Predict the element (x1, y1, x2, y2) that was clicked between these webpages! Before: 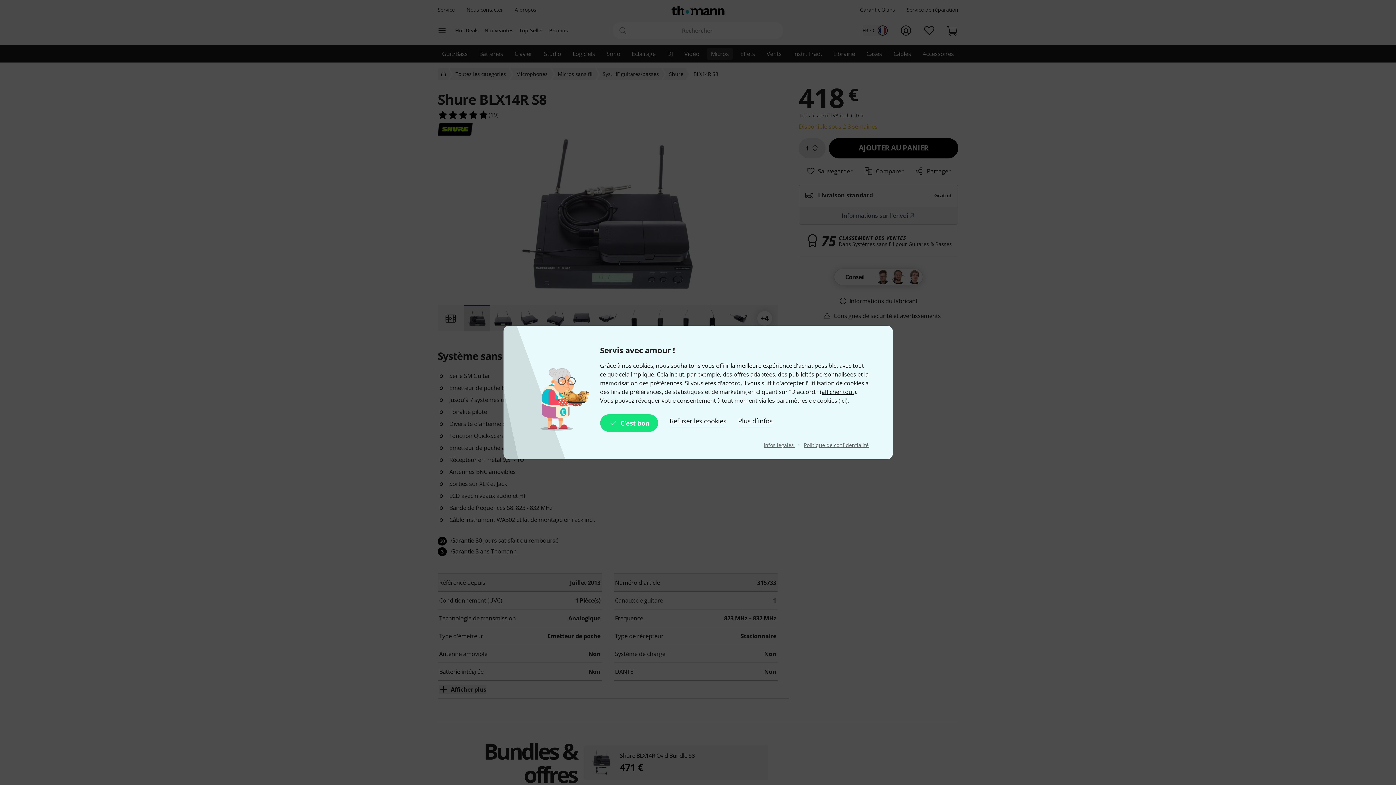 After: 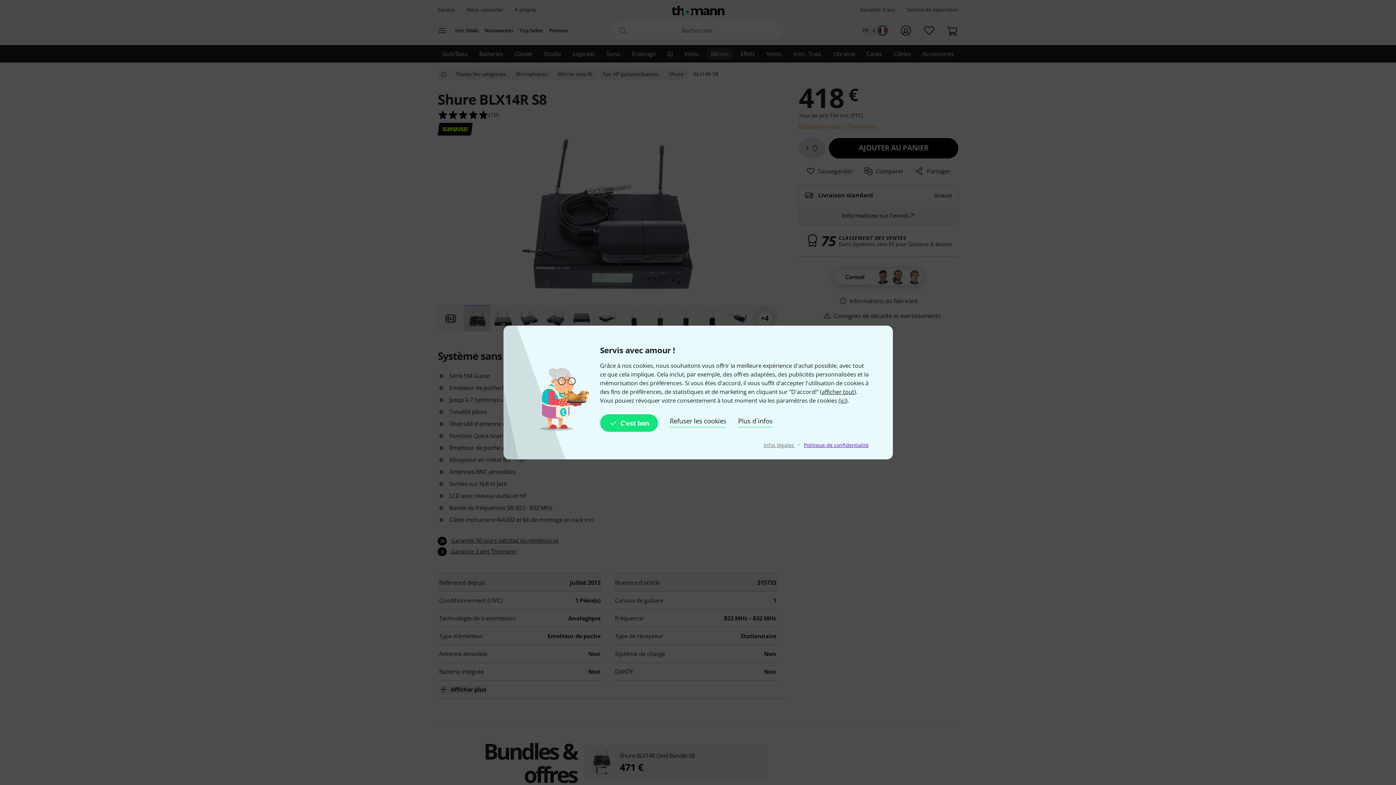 Action: bbox: (804, 441, 868, 448) label: Politique de confidentialité